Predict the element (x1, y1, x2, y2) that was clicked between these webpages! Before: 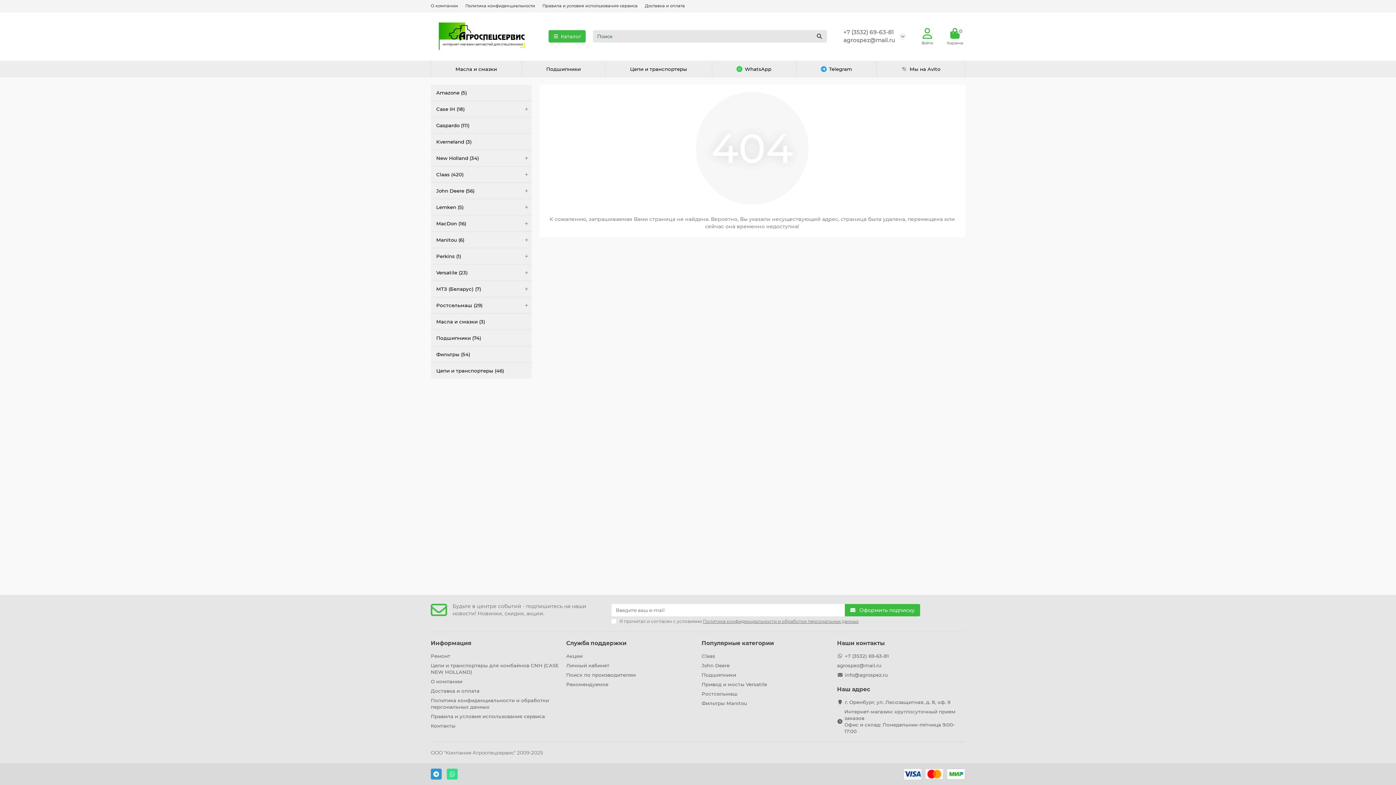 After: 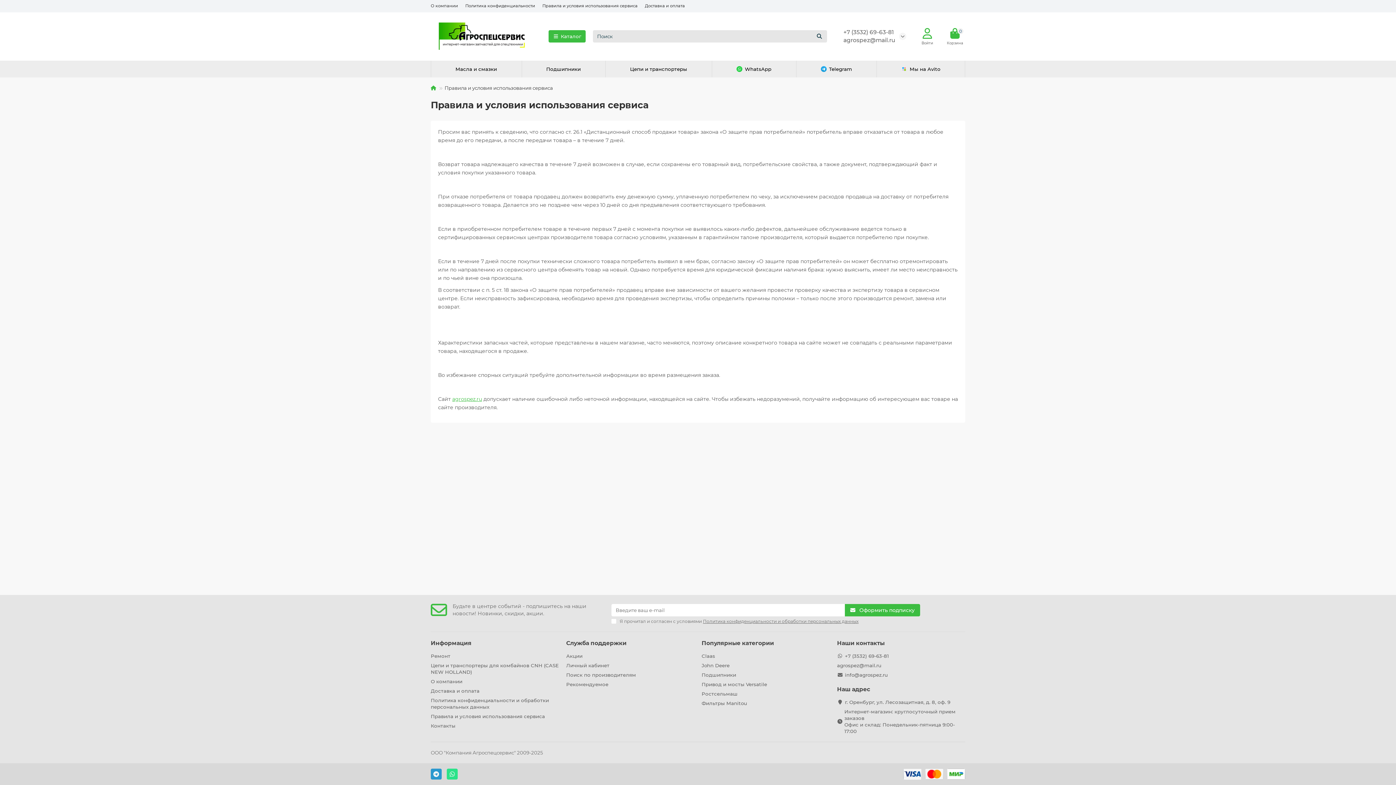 Action: label: Правила и условия использования сервиса bbox: (430, 713, 545, 720)